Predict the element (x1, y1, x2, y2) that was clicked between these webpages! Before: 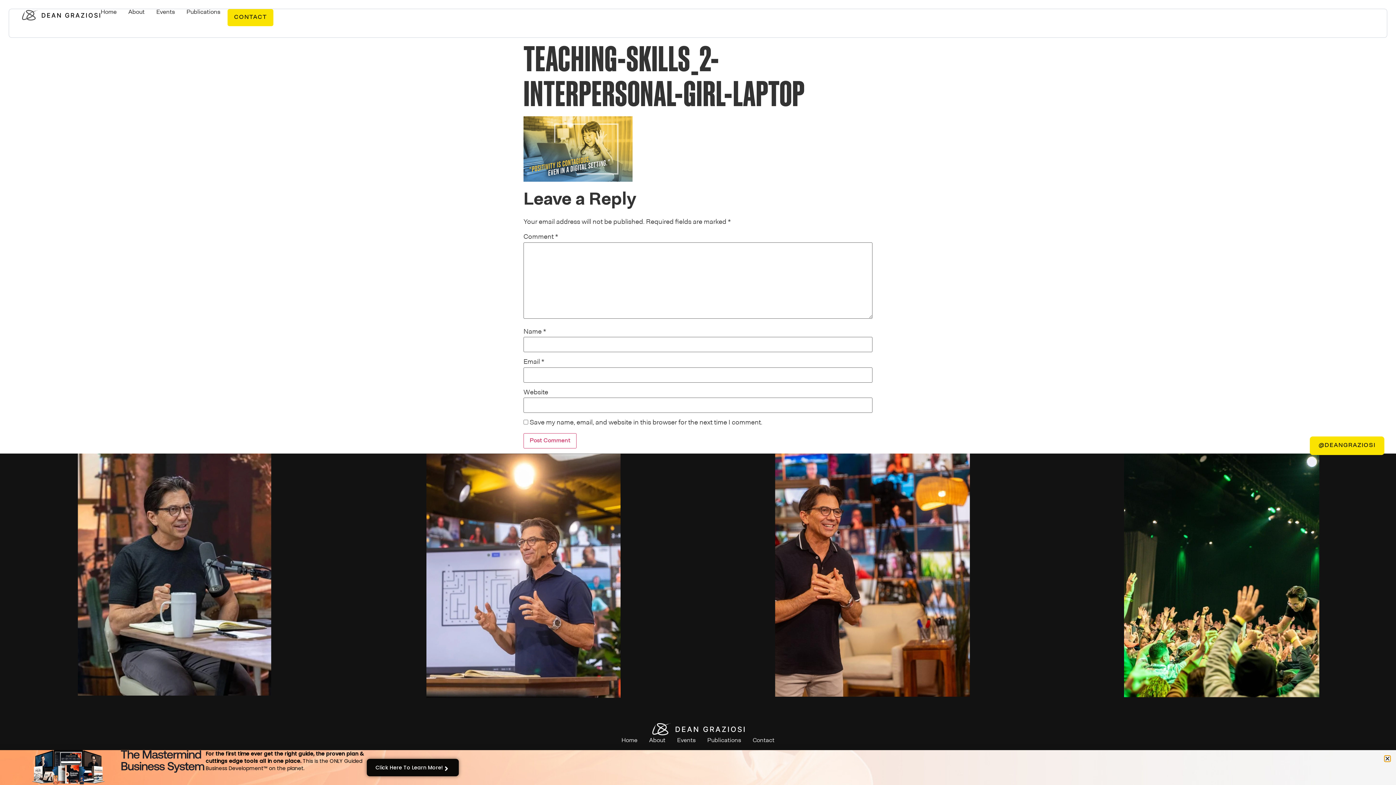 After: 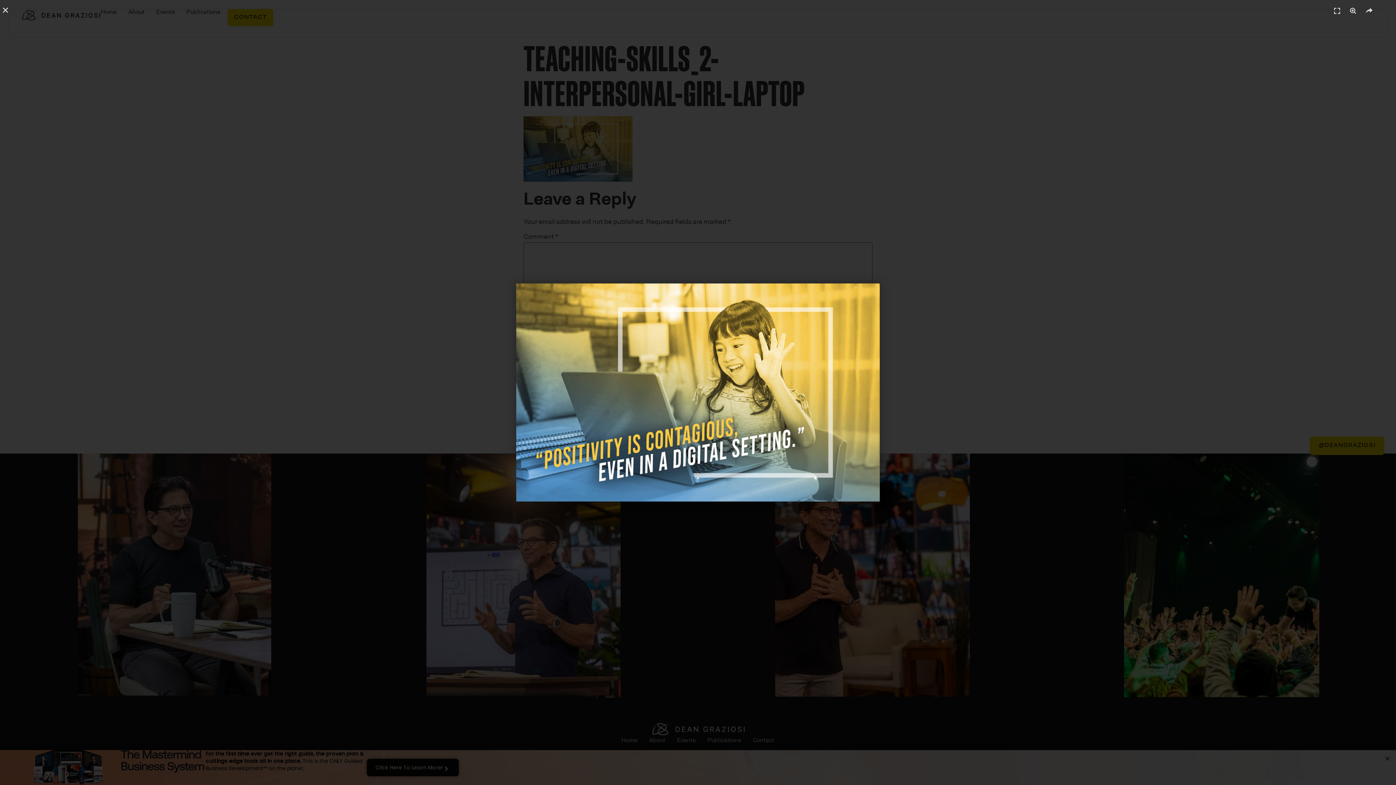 Action: bbox: (523, 176, 632, 183)